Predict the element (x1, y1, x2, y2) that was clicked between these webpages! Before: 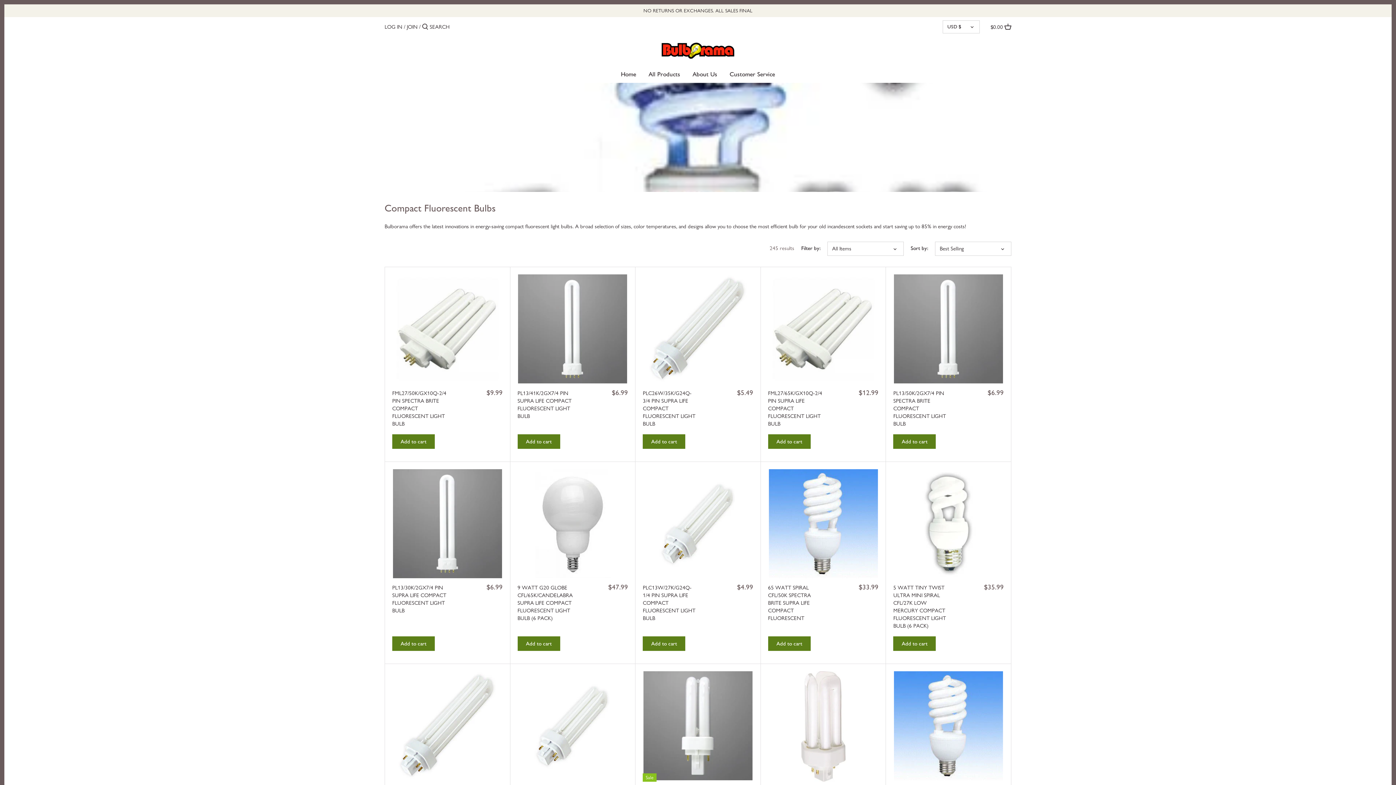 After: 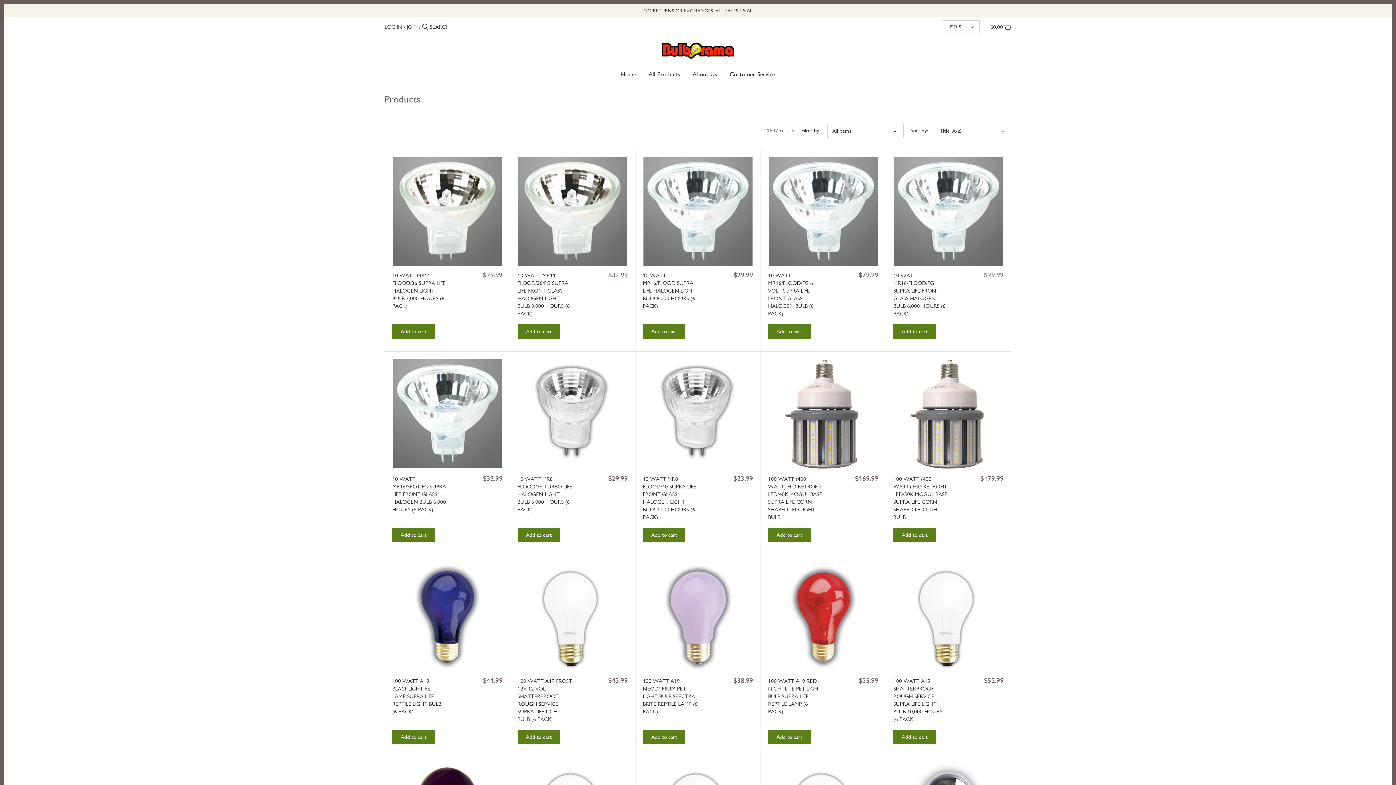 Action: bbox: (642, 67, 686, 83) label: All Products